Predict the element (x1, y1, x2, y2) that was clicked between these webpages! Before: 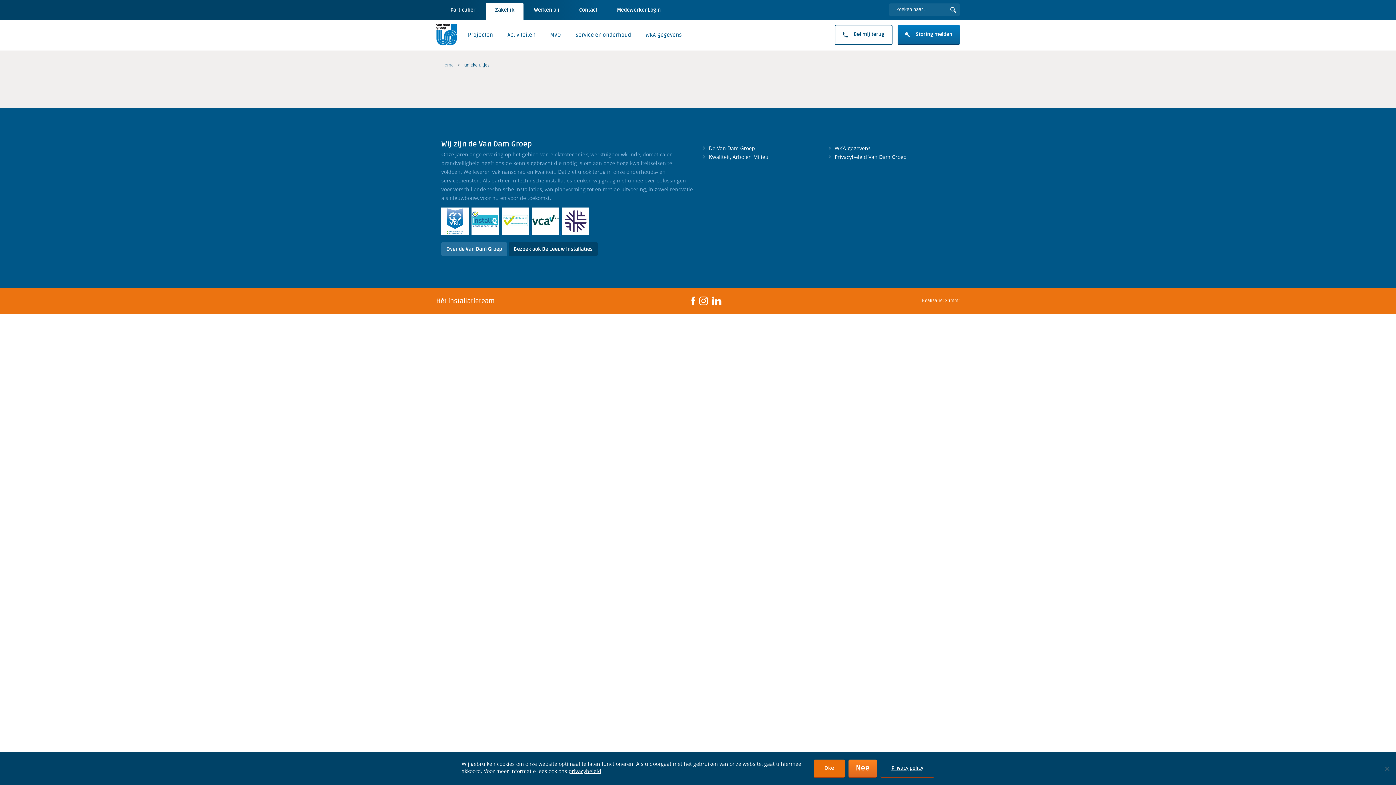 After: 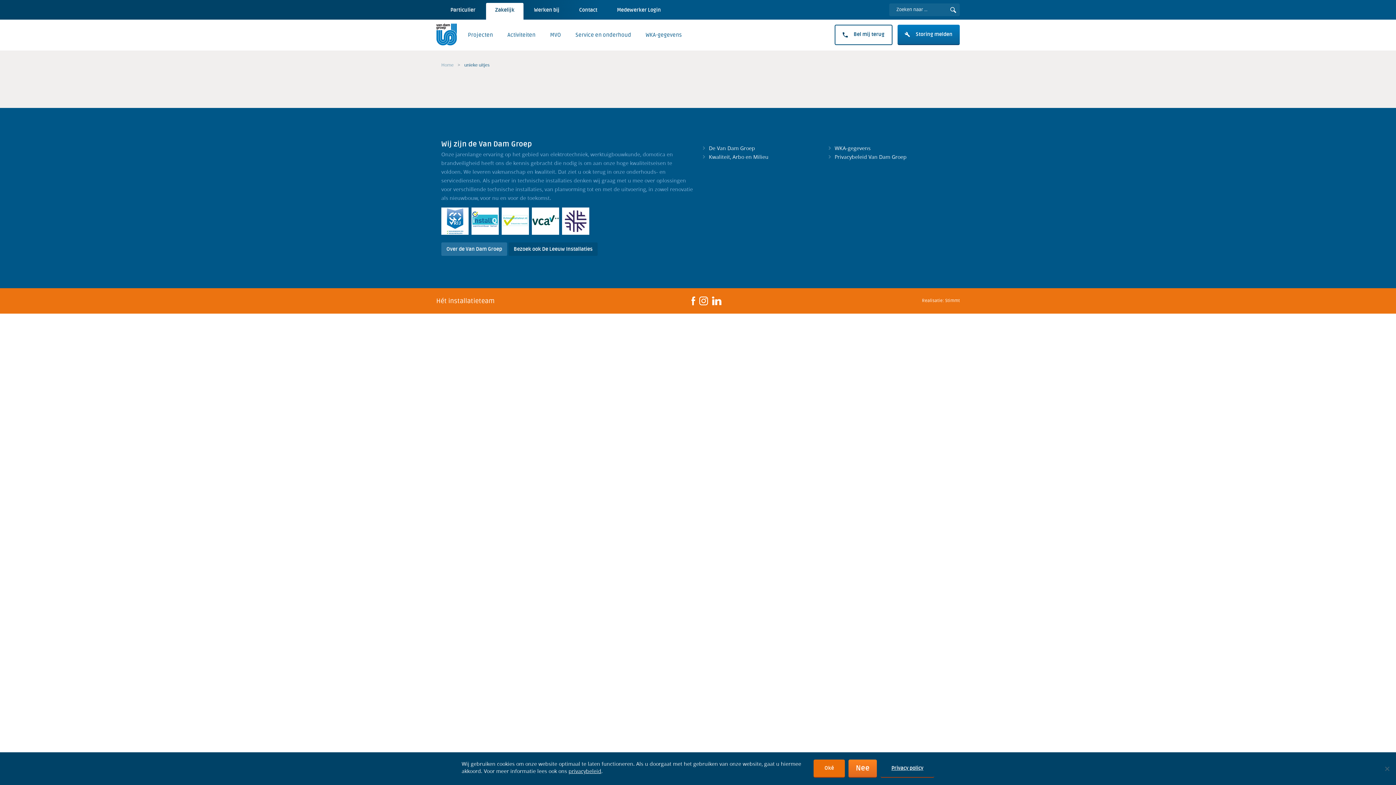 Action: label: Bezoek ook De Leeuw Installaties bbox: (508, 242, 597, 256)